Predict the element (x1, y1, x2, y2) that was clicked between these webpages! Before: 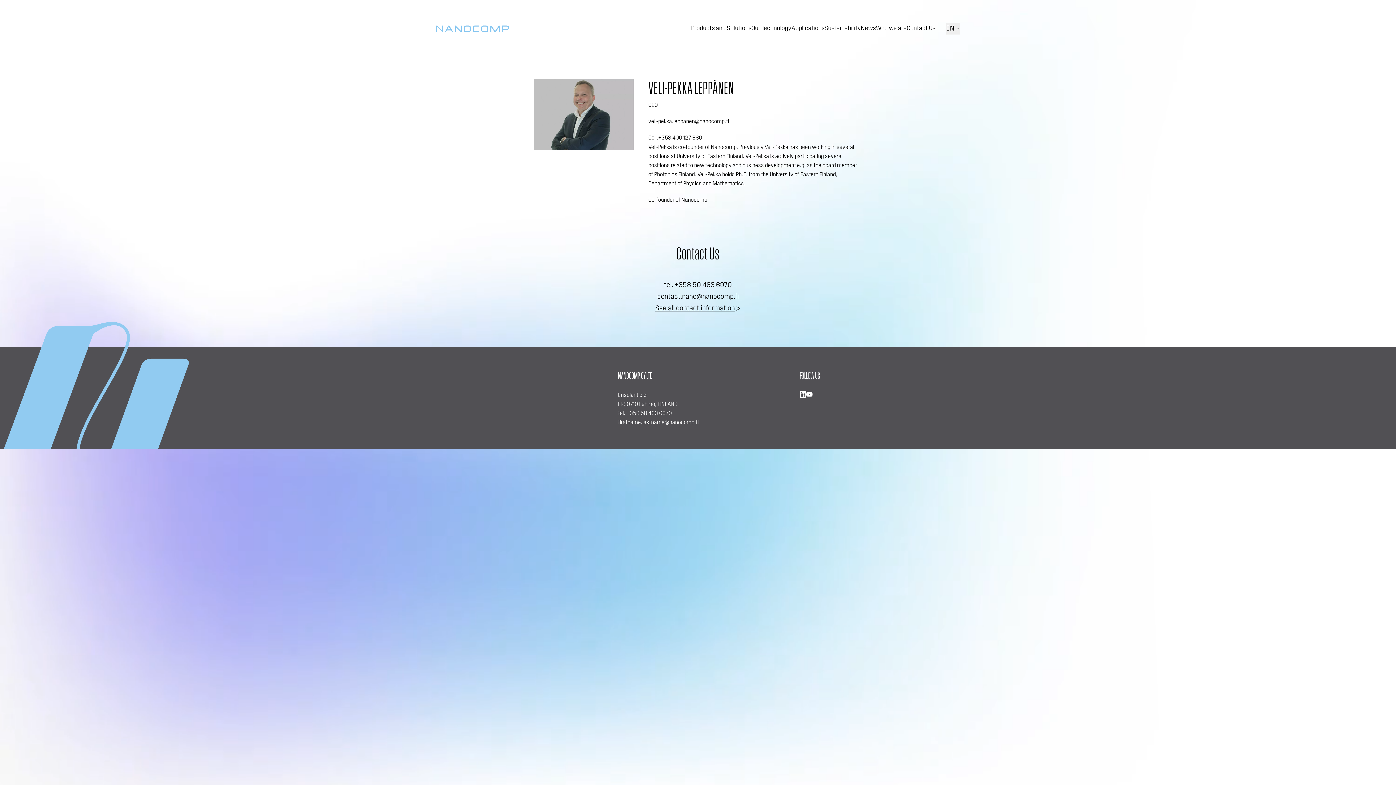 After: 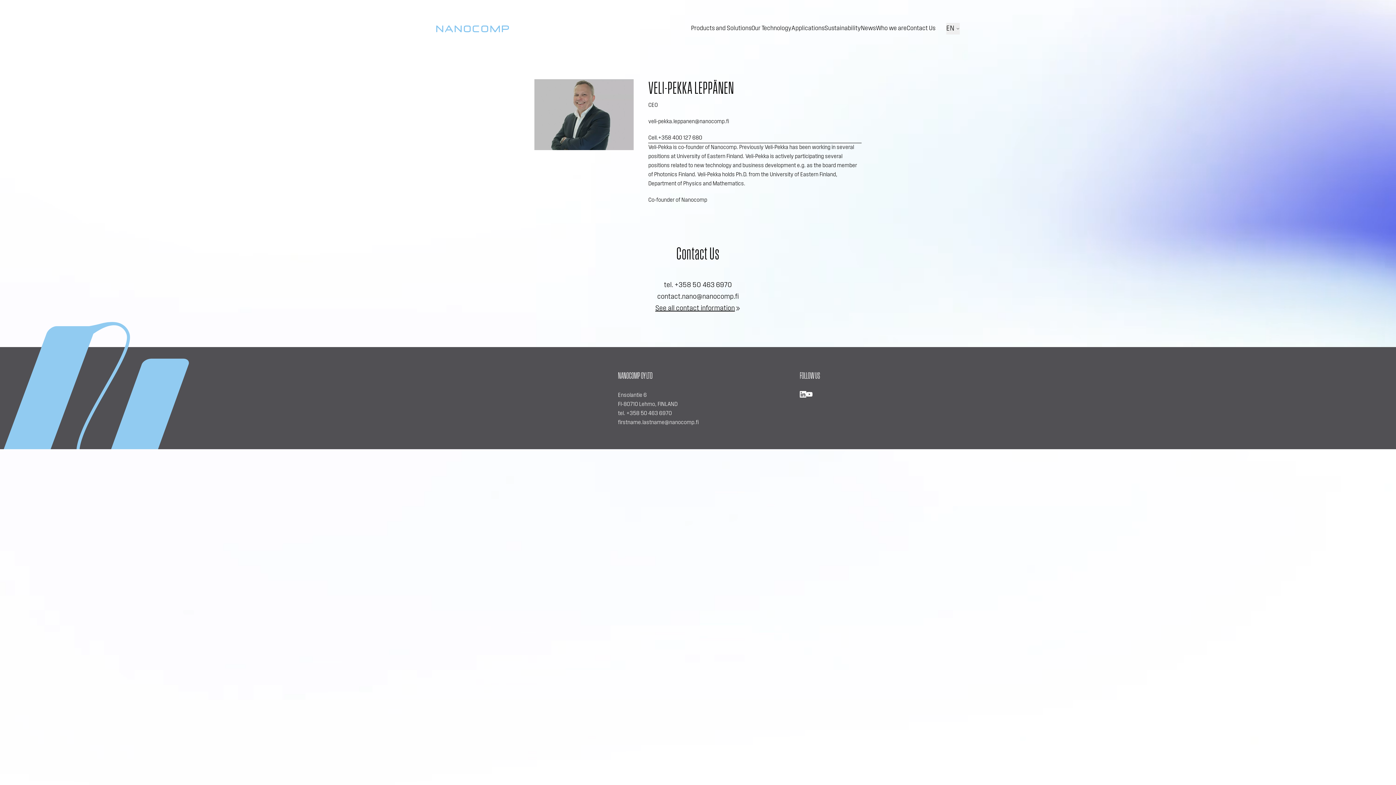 Action: bbox: (674, 281, 732, 289) label: +358 50 463 6970